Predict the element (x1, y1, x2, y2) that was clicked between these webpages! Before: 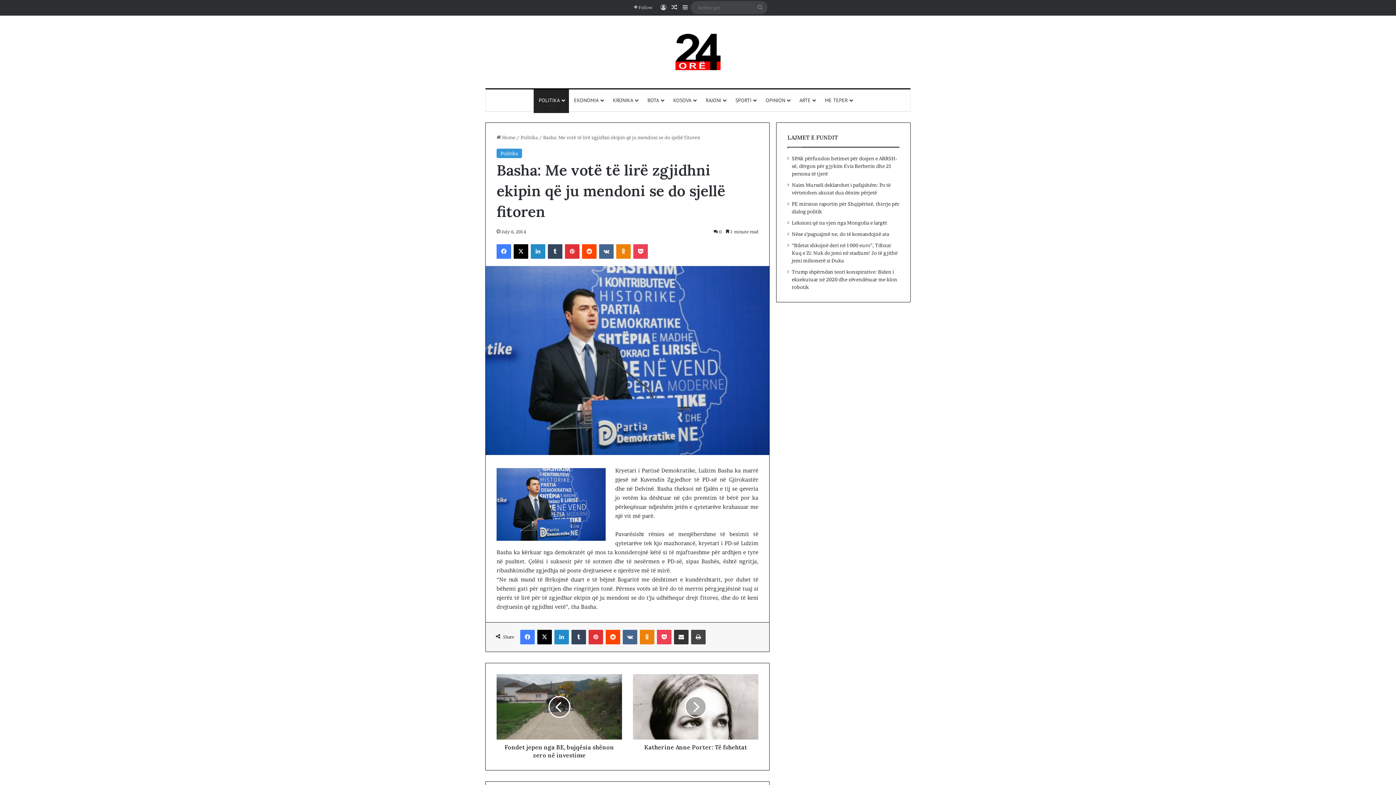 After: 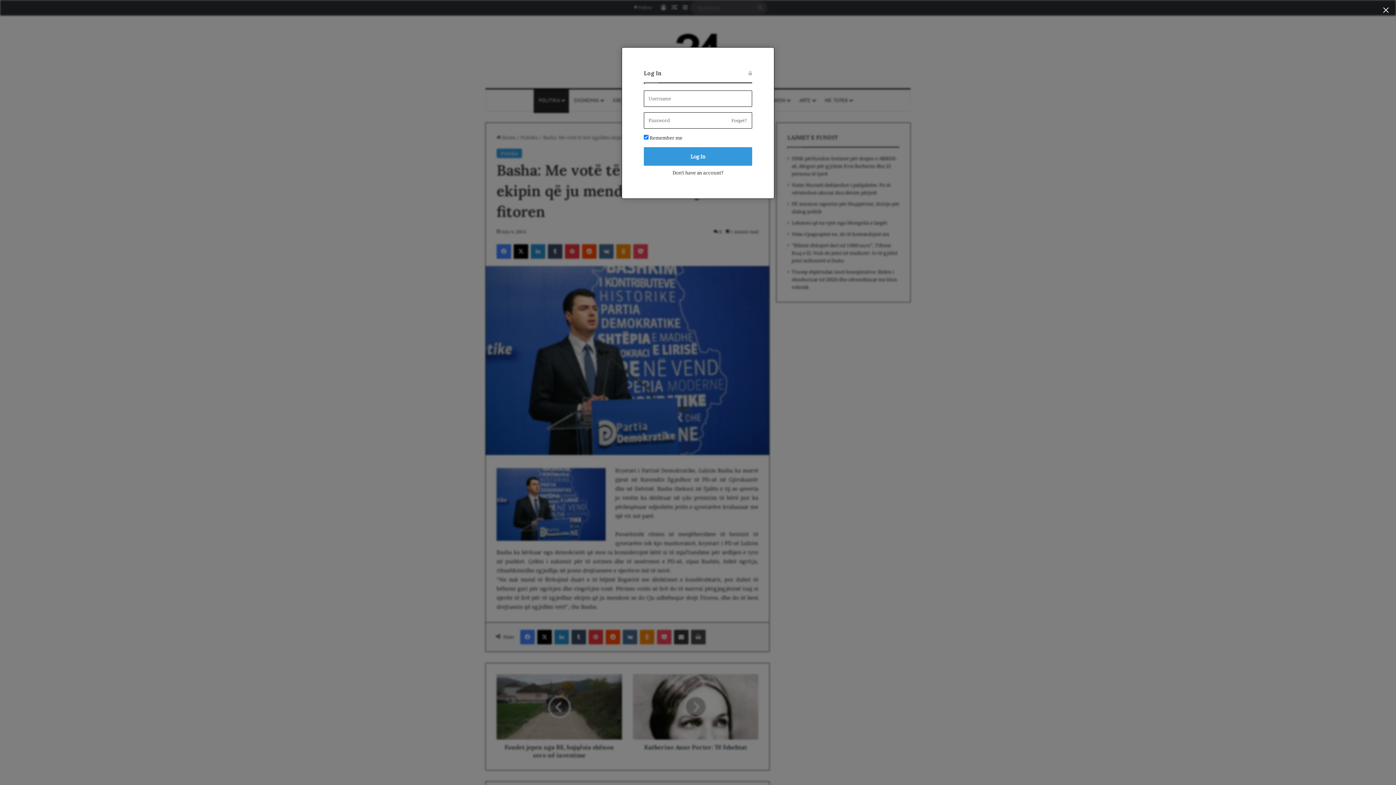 Action: label: Log In bbox: (658, 0, 669, 14)